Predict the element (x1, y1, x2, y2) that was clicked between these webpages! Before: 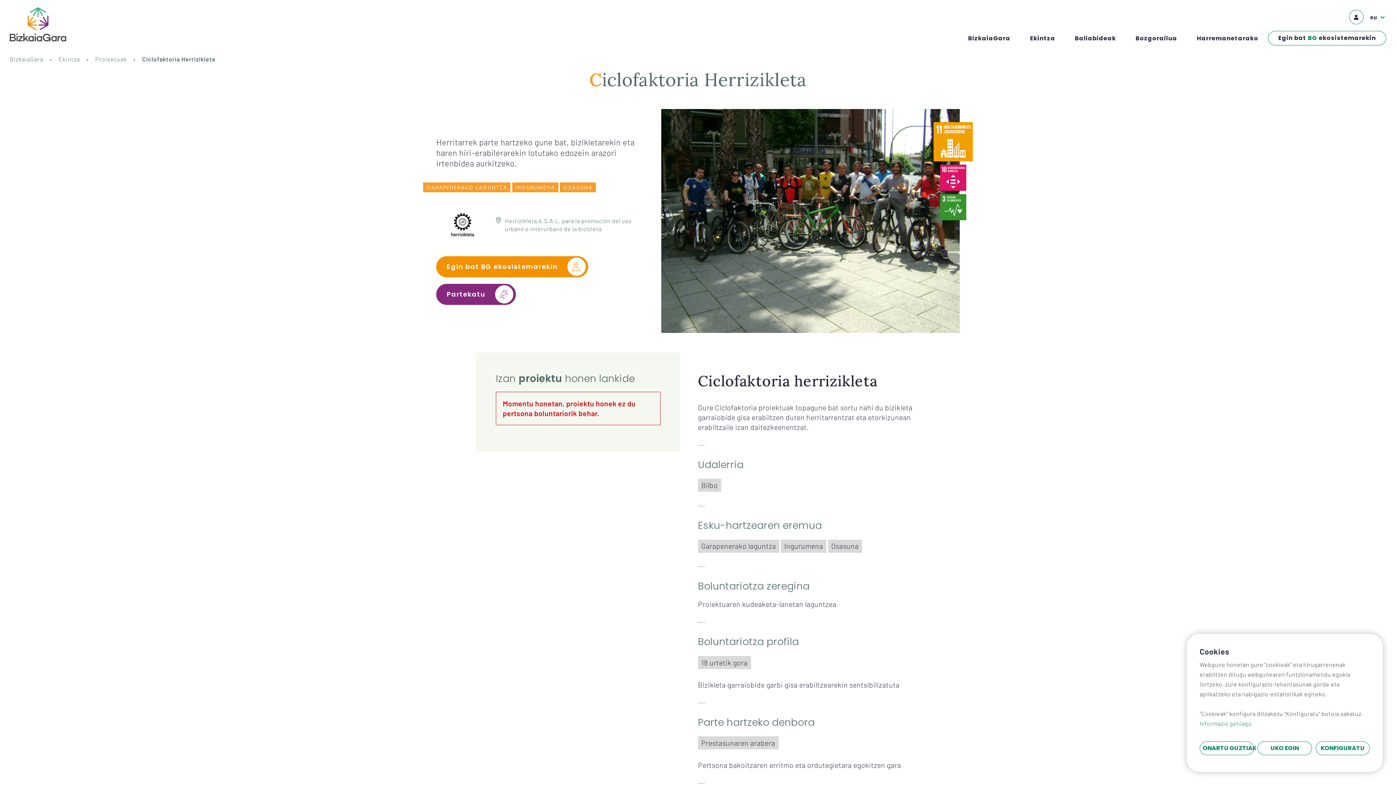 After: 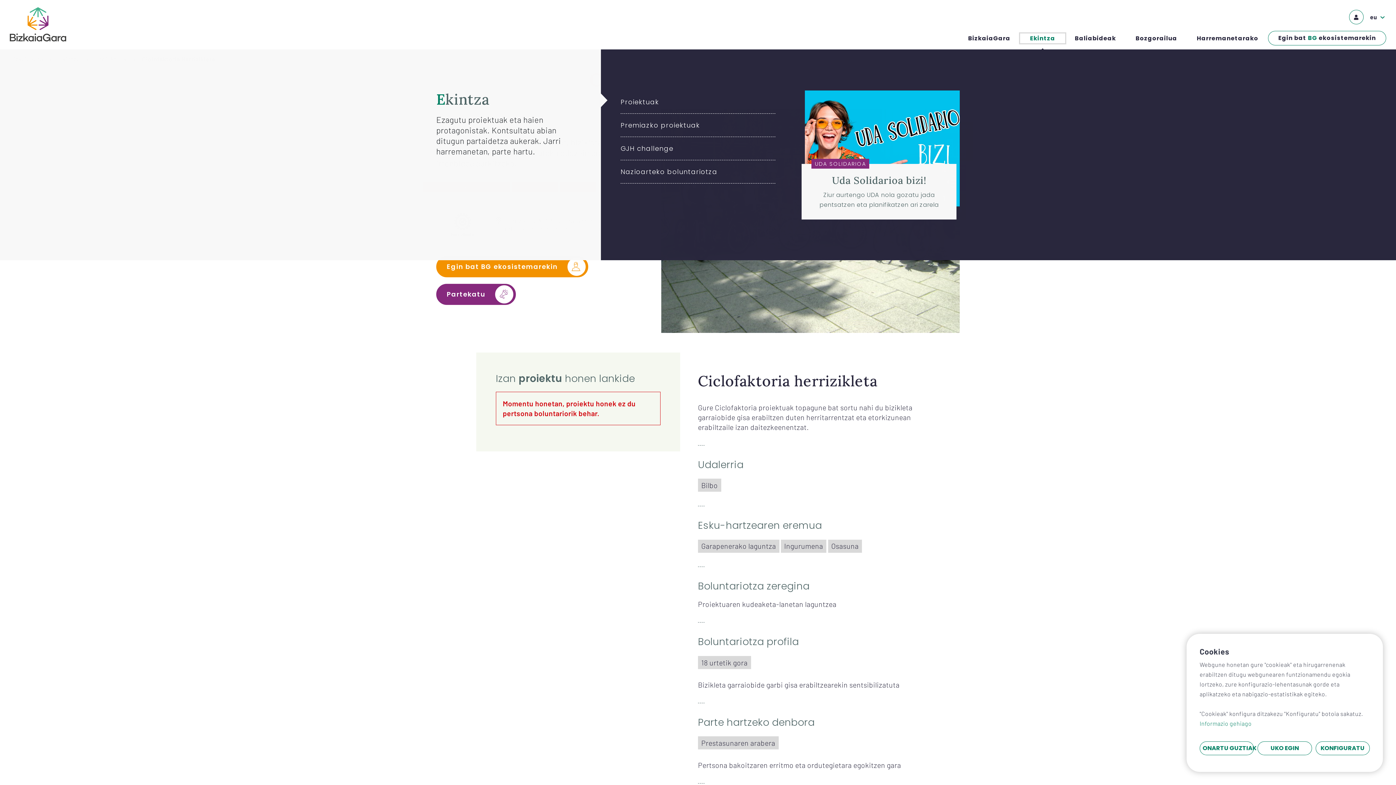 Action: label: Ekintza bbox: (1020, 33, 1065, 43)